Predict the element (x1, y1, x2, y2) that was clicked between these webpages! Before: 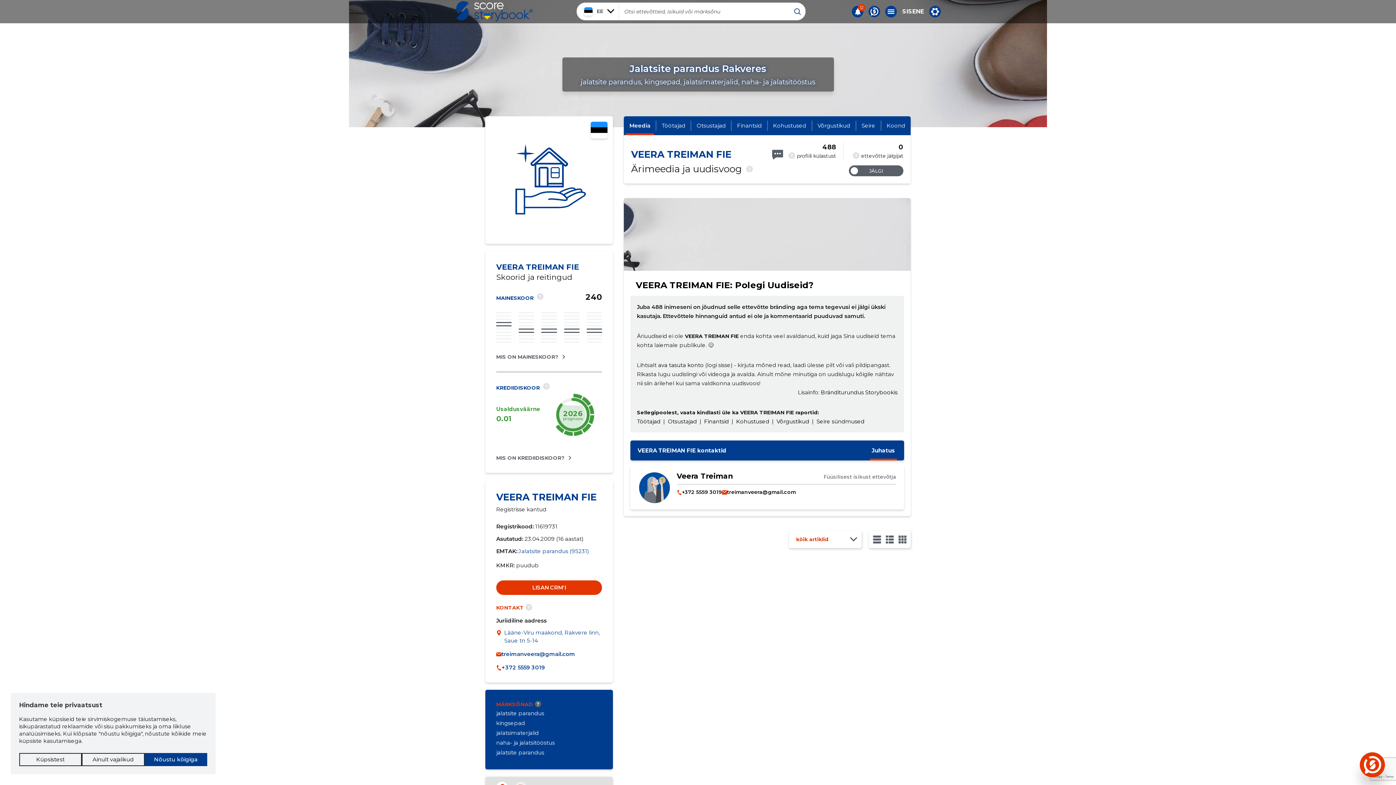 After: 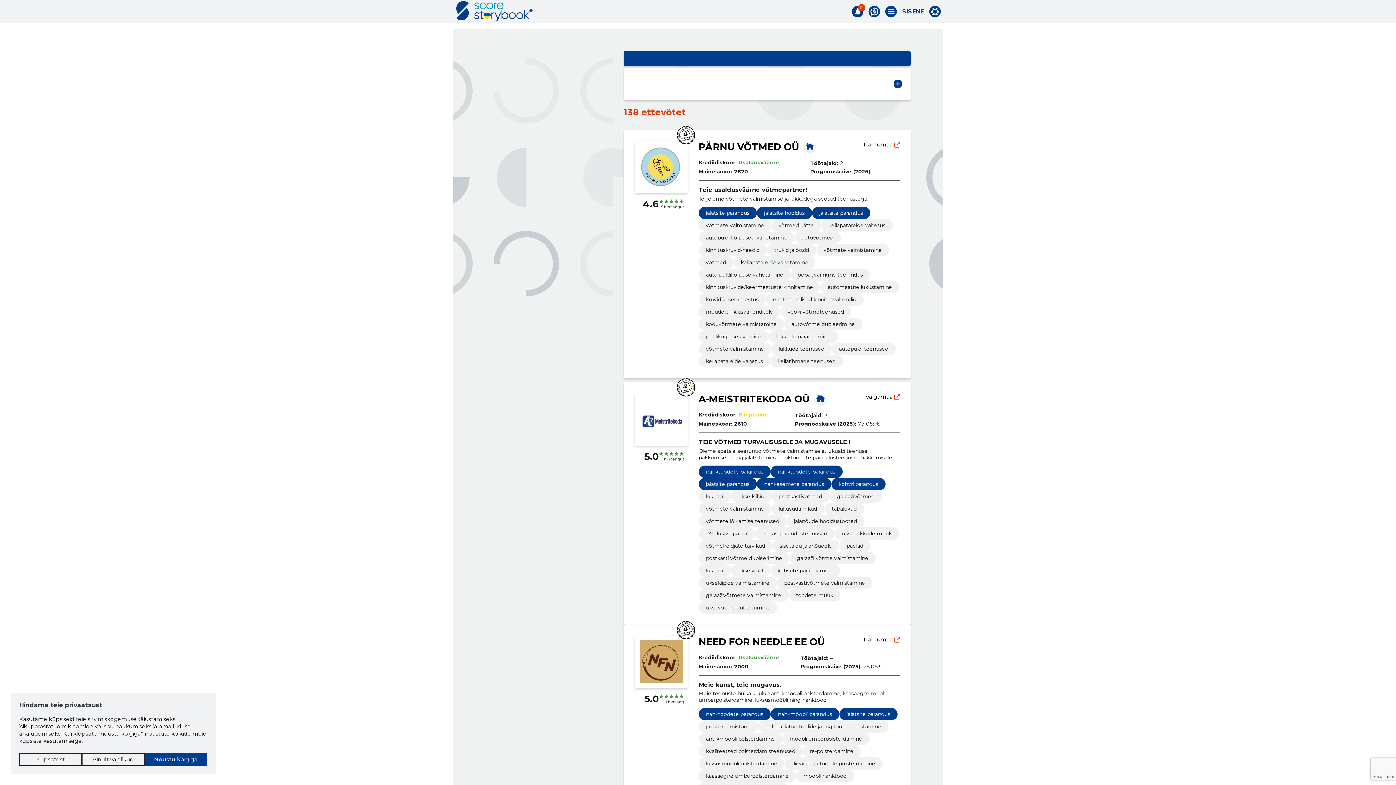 Action: label: jalatsite parandus bbox: (496, 710, 544, 717)